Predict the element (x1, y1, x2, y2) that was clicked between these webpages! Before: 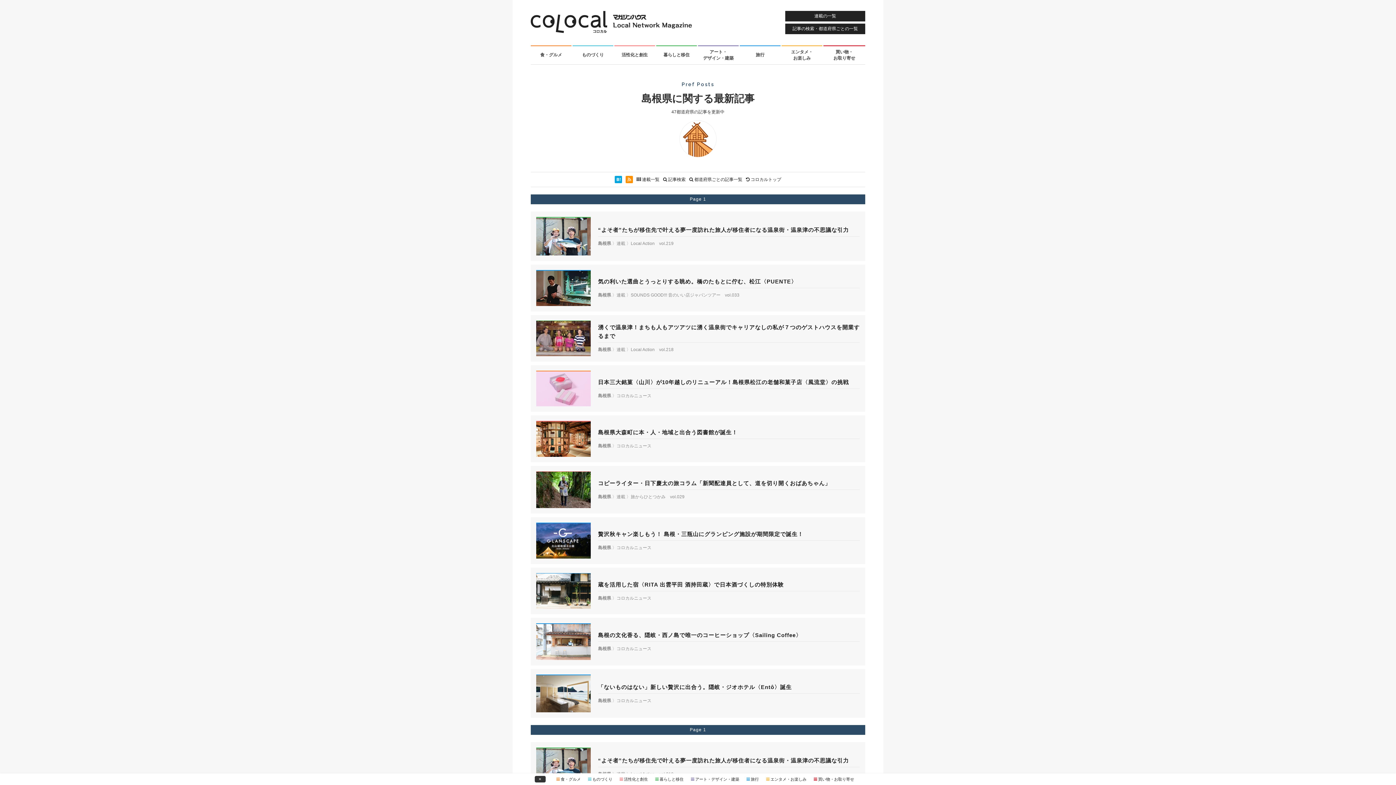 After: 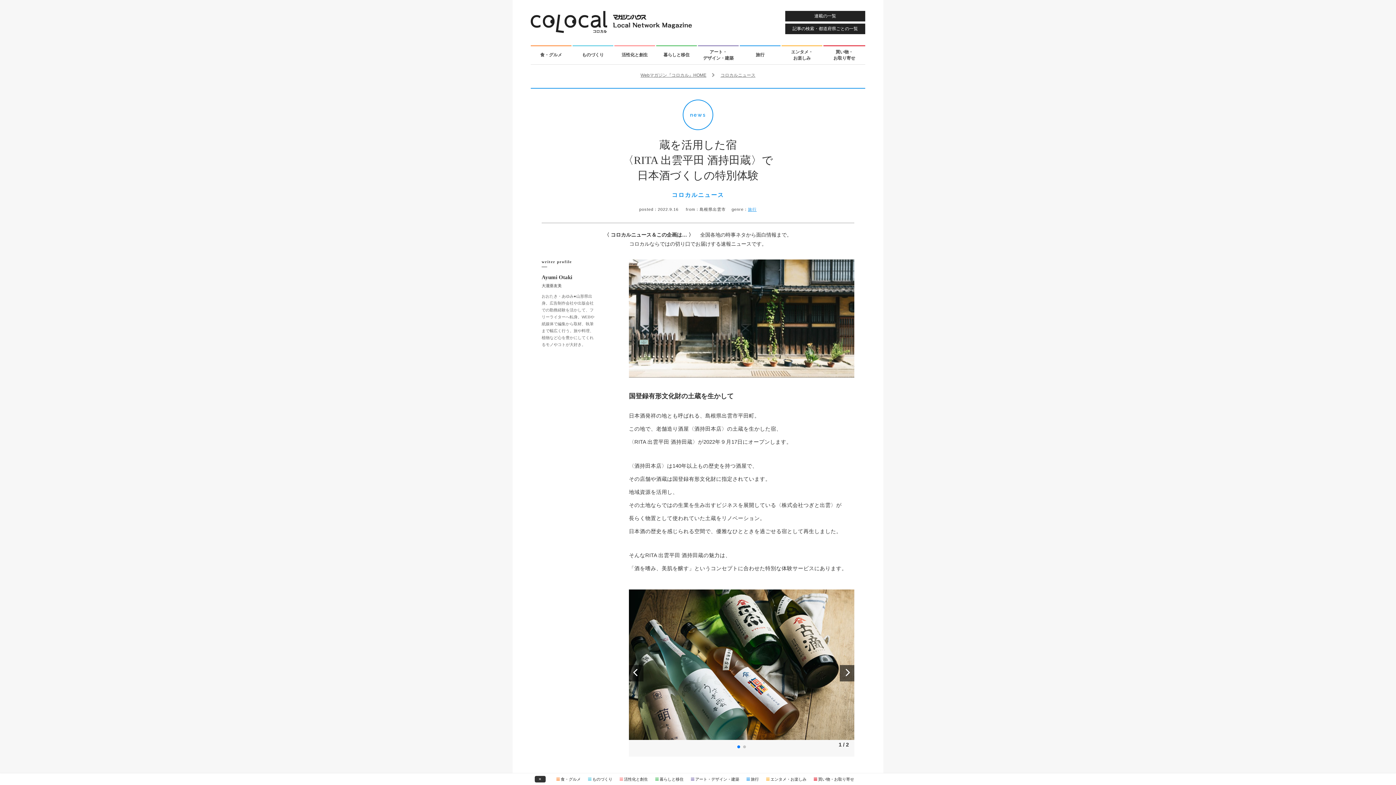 Action: bbox: (530, 567, 865, 614) label: 蔵を活用した宿〈RITA 出雲平田 酒持田蔵〉で日本酒づくしの特別体験

島根県 〉コロカルニュース　